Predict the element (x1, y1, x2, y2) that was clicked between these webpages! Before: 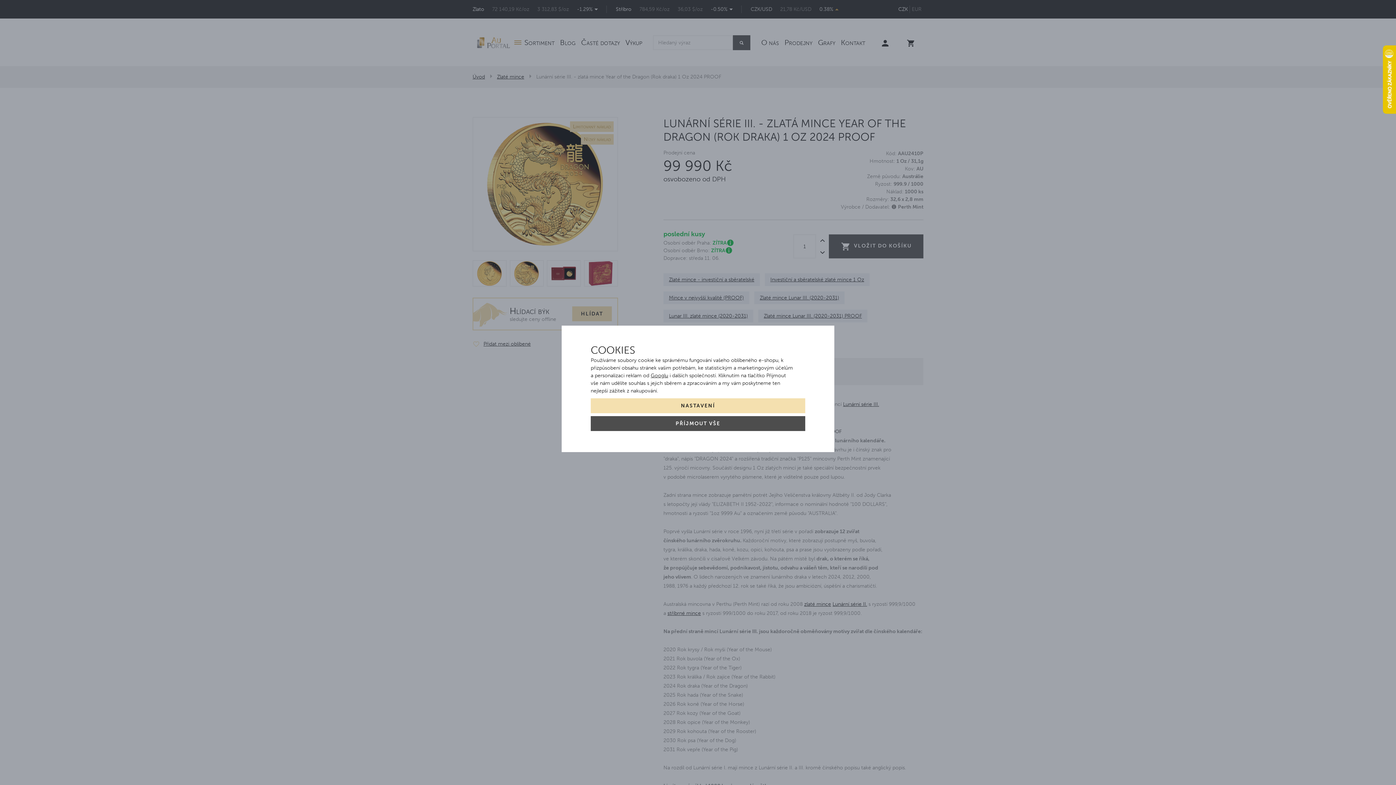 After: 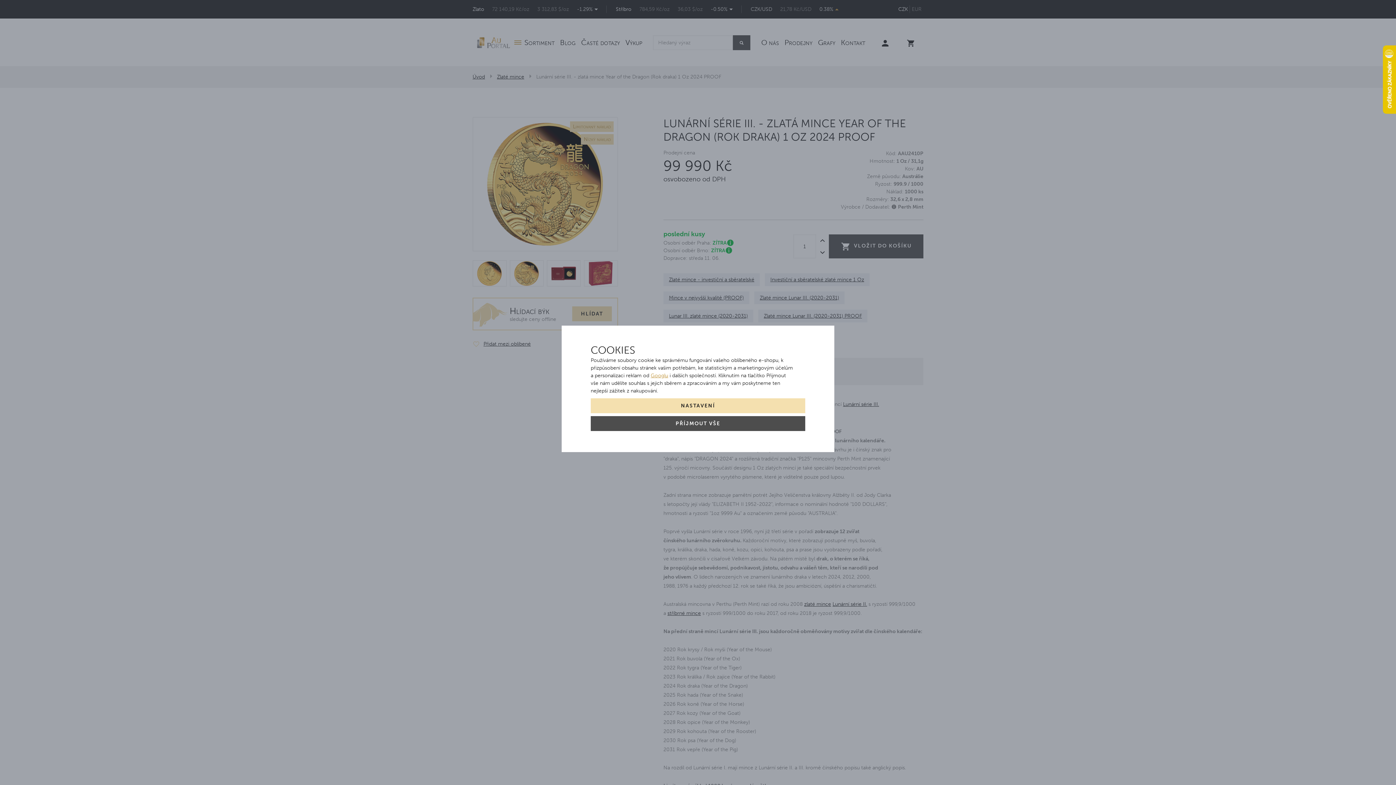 Action: bbox: (650, 372, 668, 378) label: Googlu